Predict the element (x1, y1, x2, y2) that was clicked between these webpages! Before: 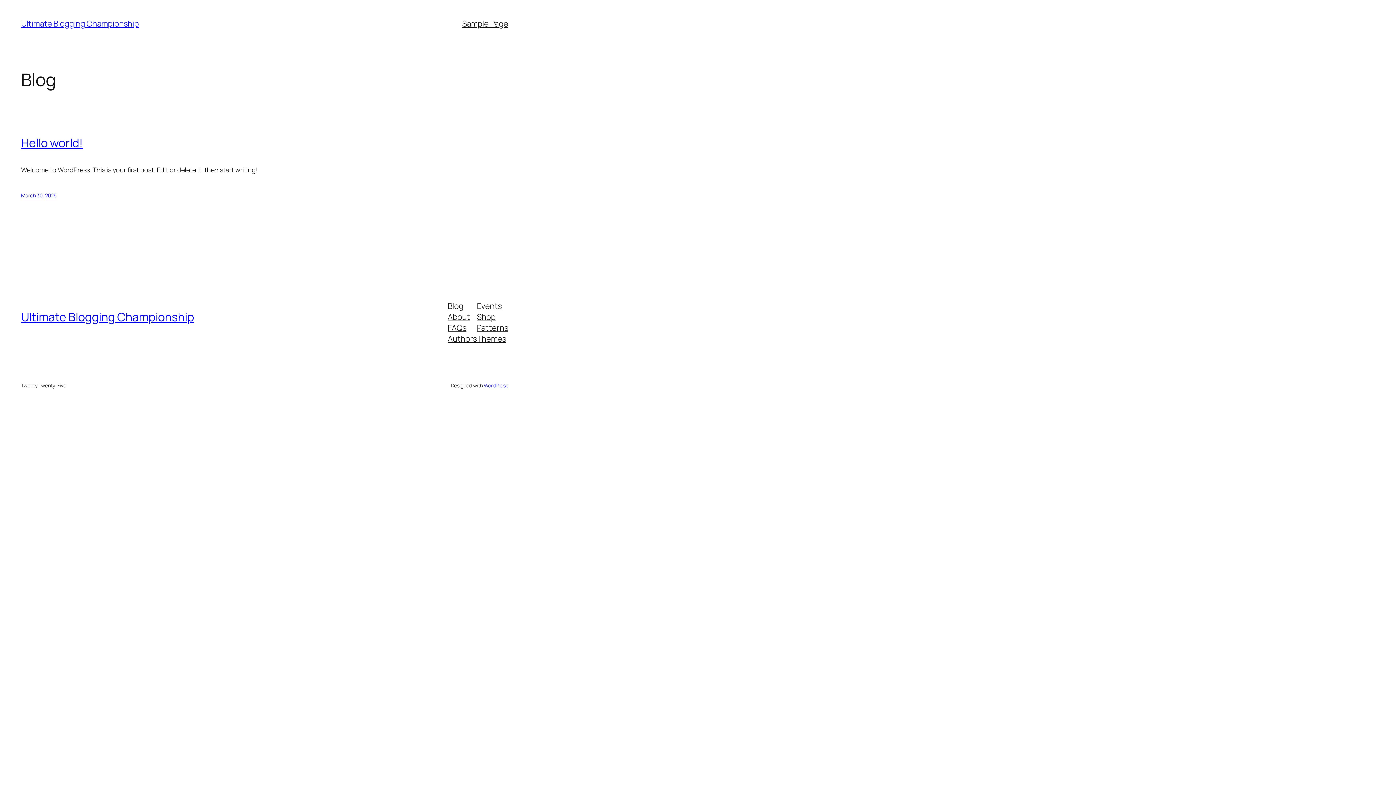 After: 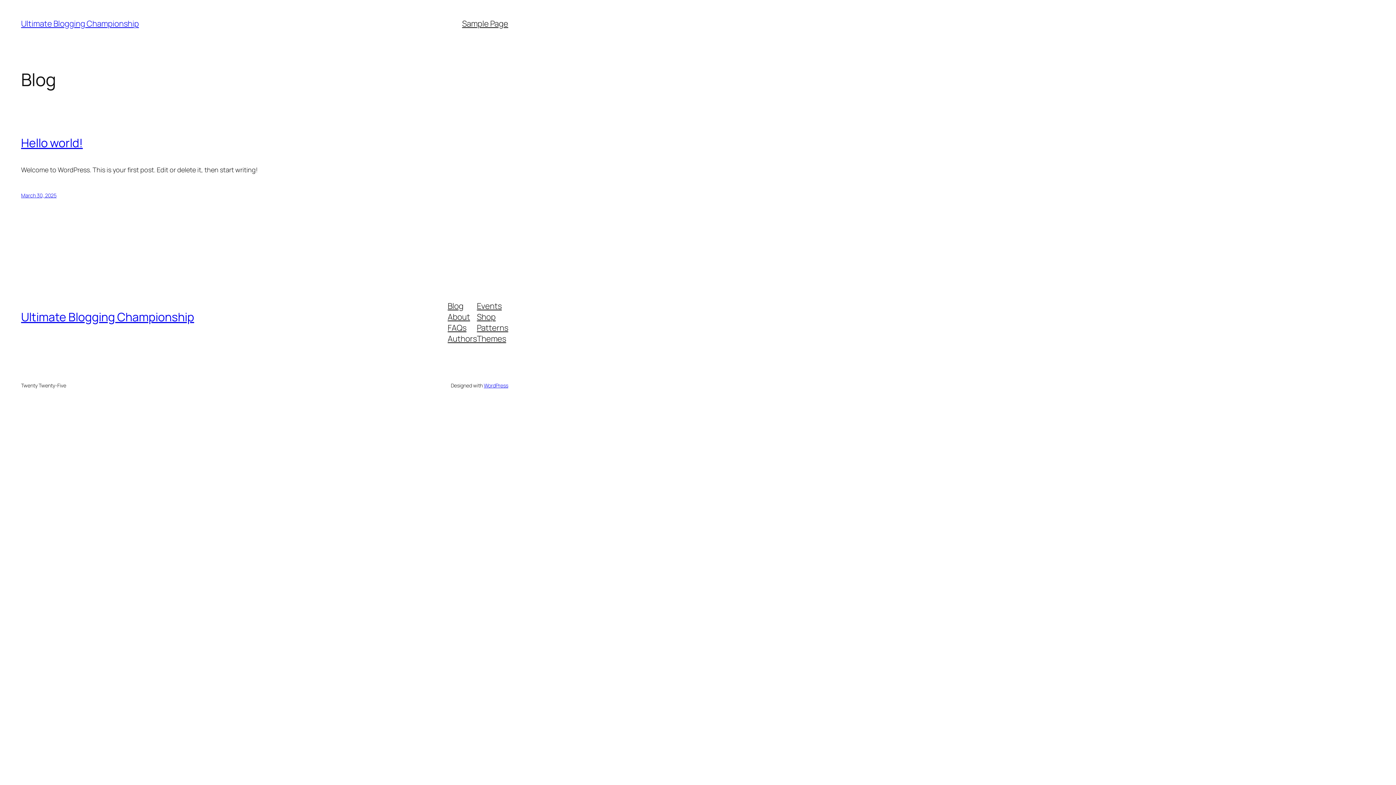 Action: label: Ultimate Blogging Championship bbox: (21, 309, 194, 325)